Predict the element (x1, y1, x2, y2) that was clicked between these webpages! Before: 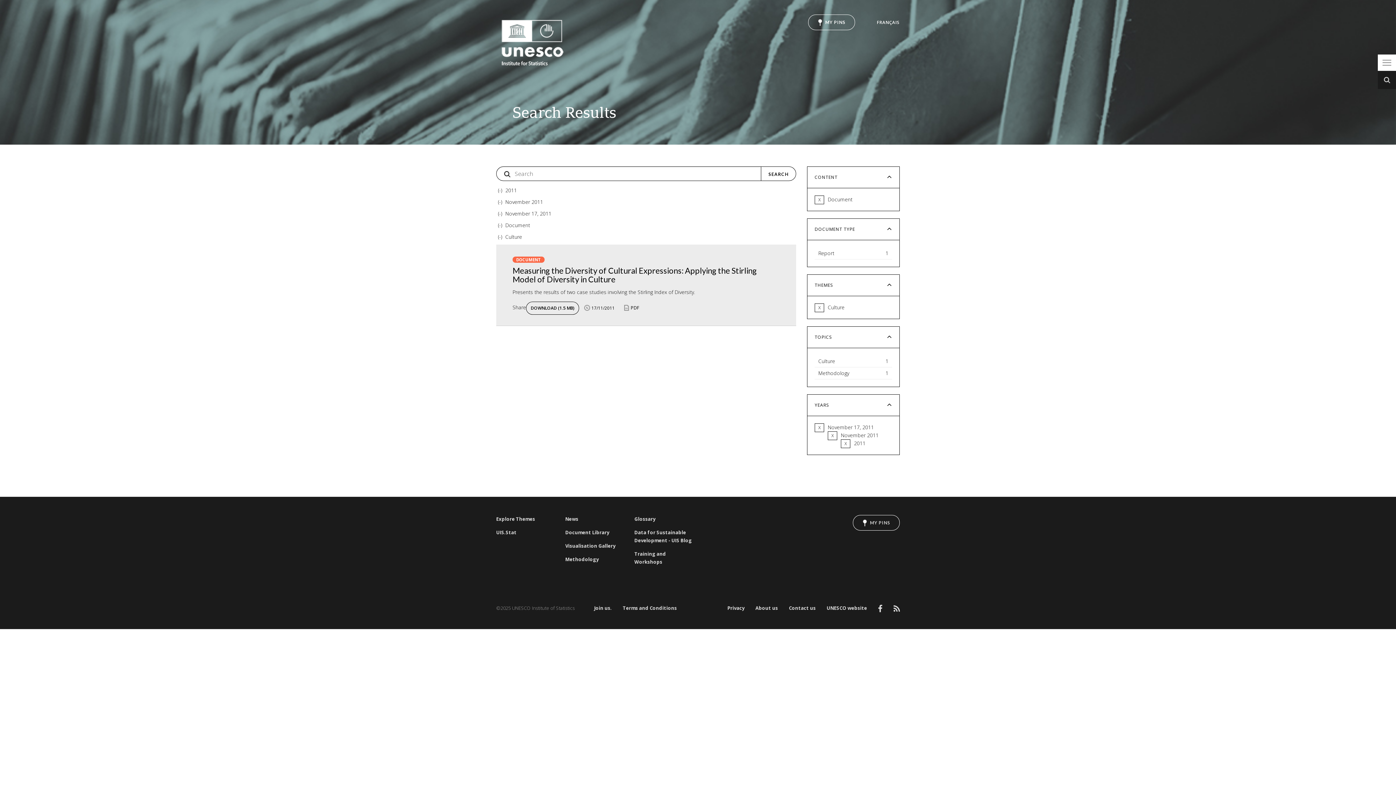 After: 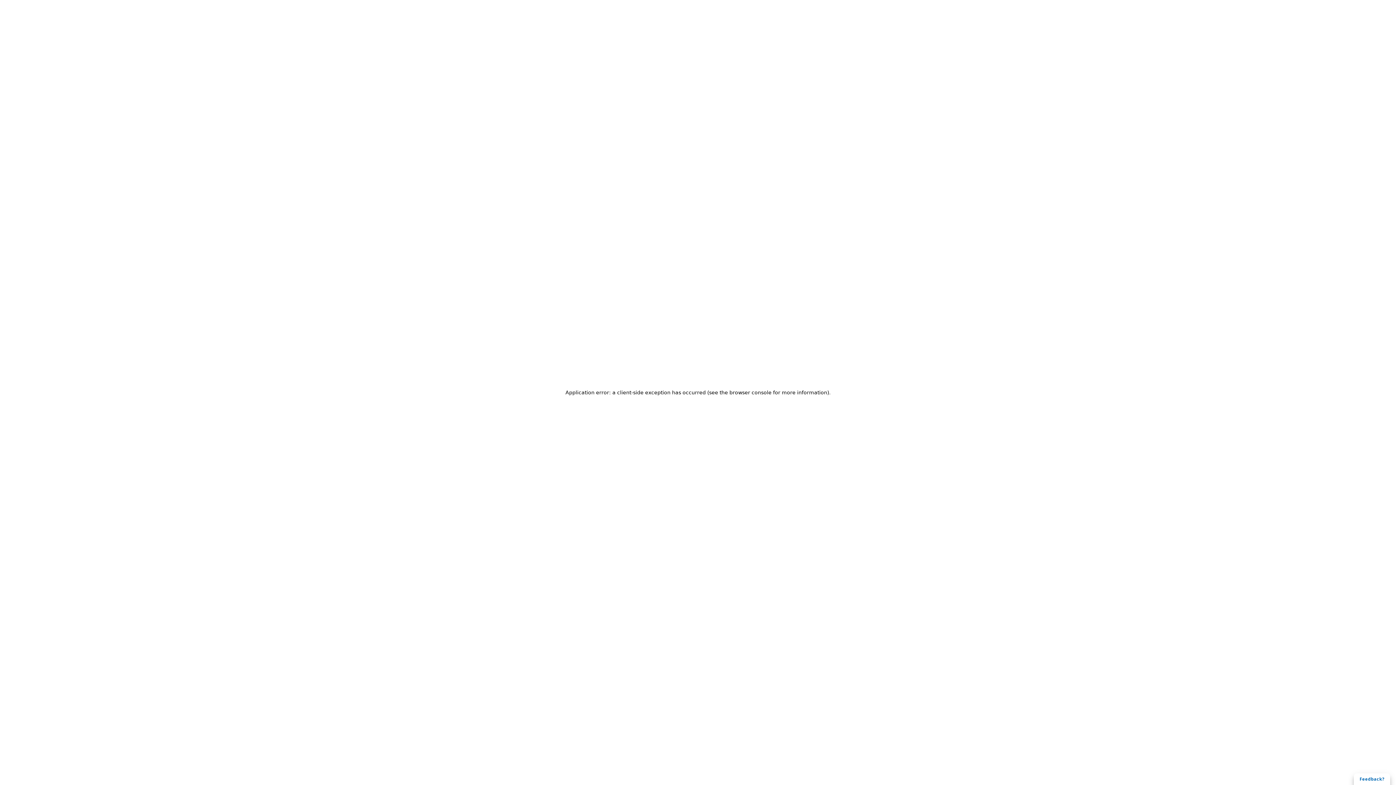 Action: label: UIS.Stat bbox: (496, 528, 554, 536)